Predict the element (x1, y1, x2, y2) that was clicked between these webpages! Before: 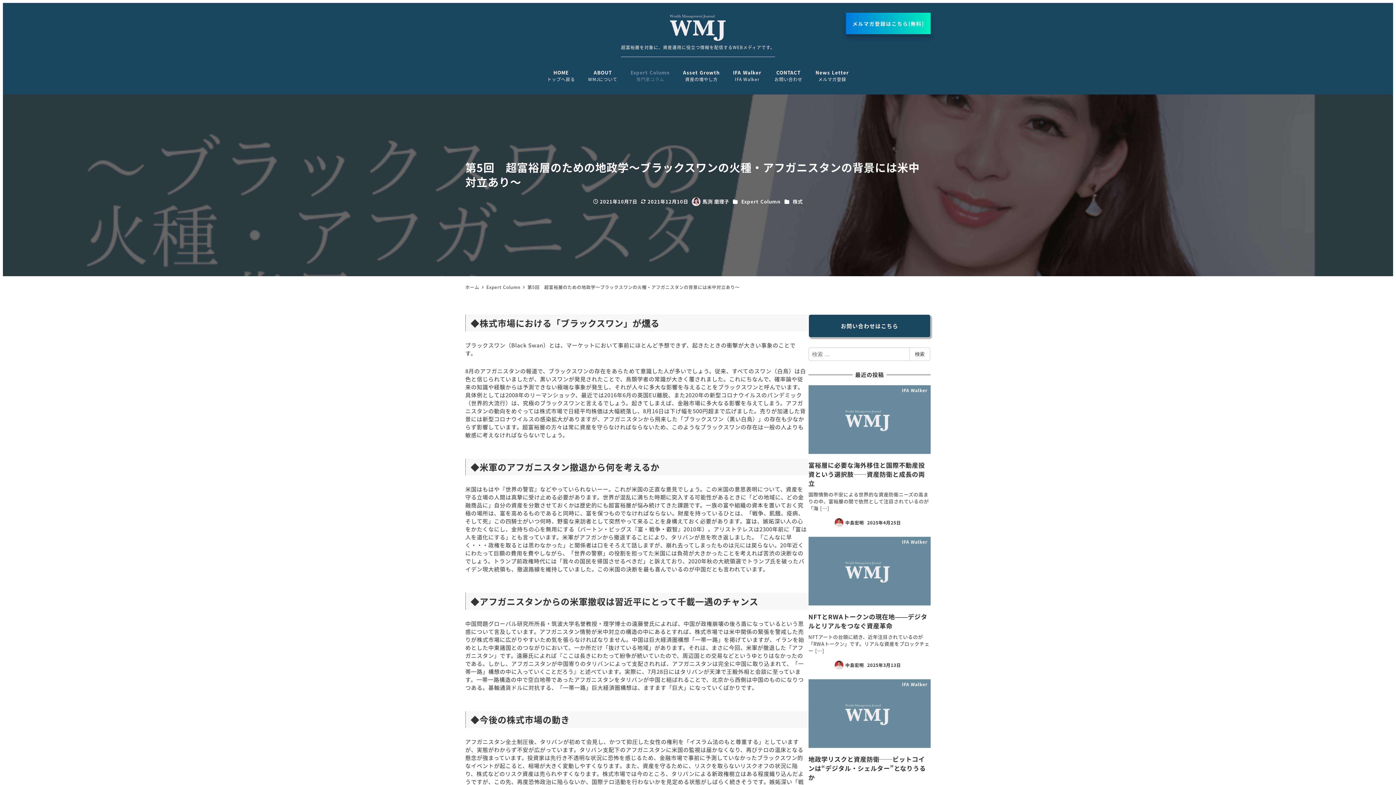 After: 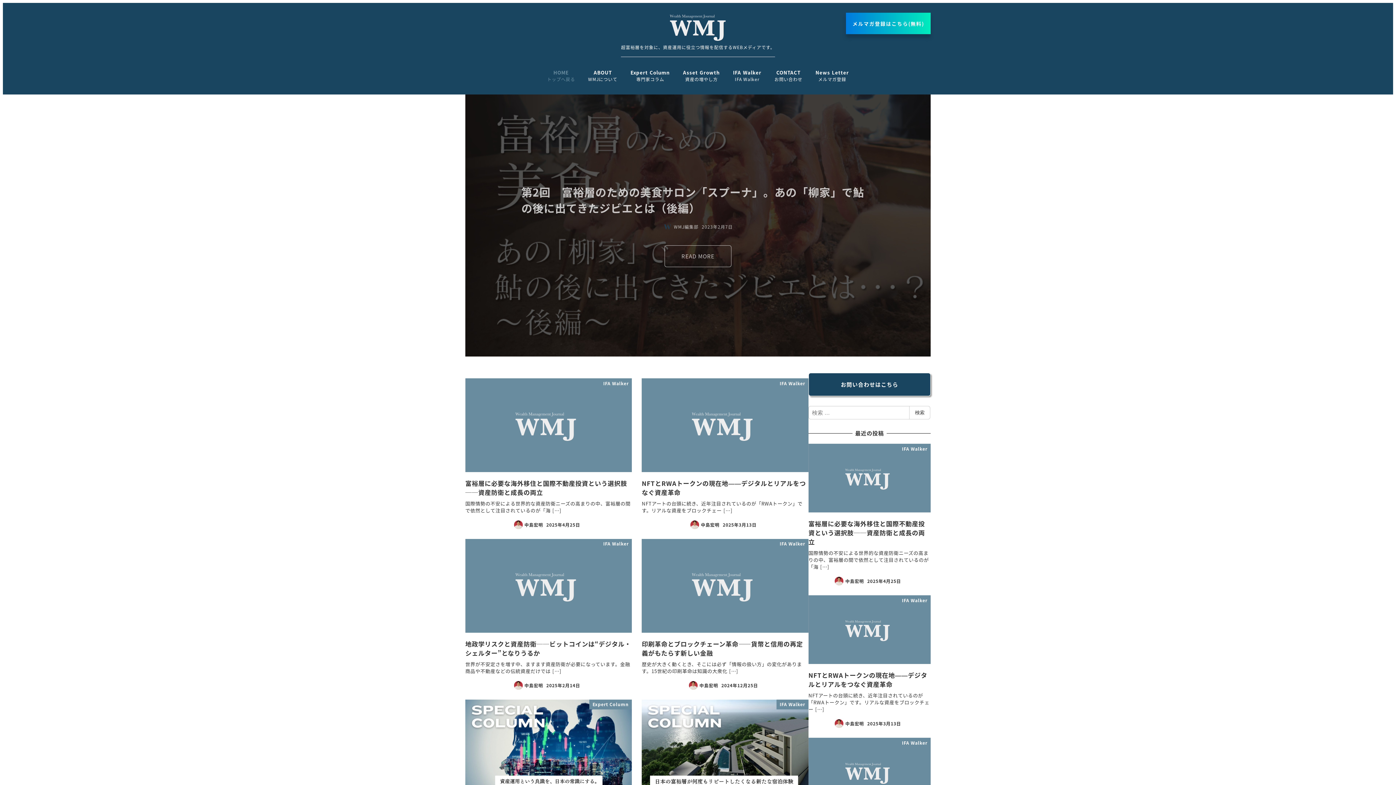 Action: bbox: (540, 62, 581, 89) label: HOME
トップへ戻る